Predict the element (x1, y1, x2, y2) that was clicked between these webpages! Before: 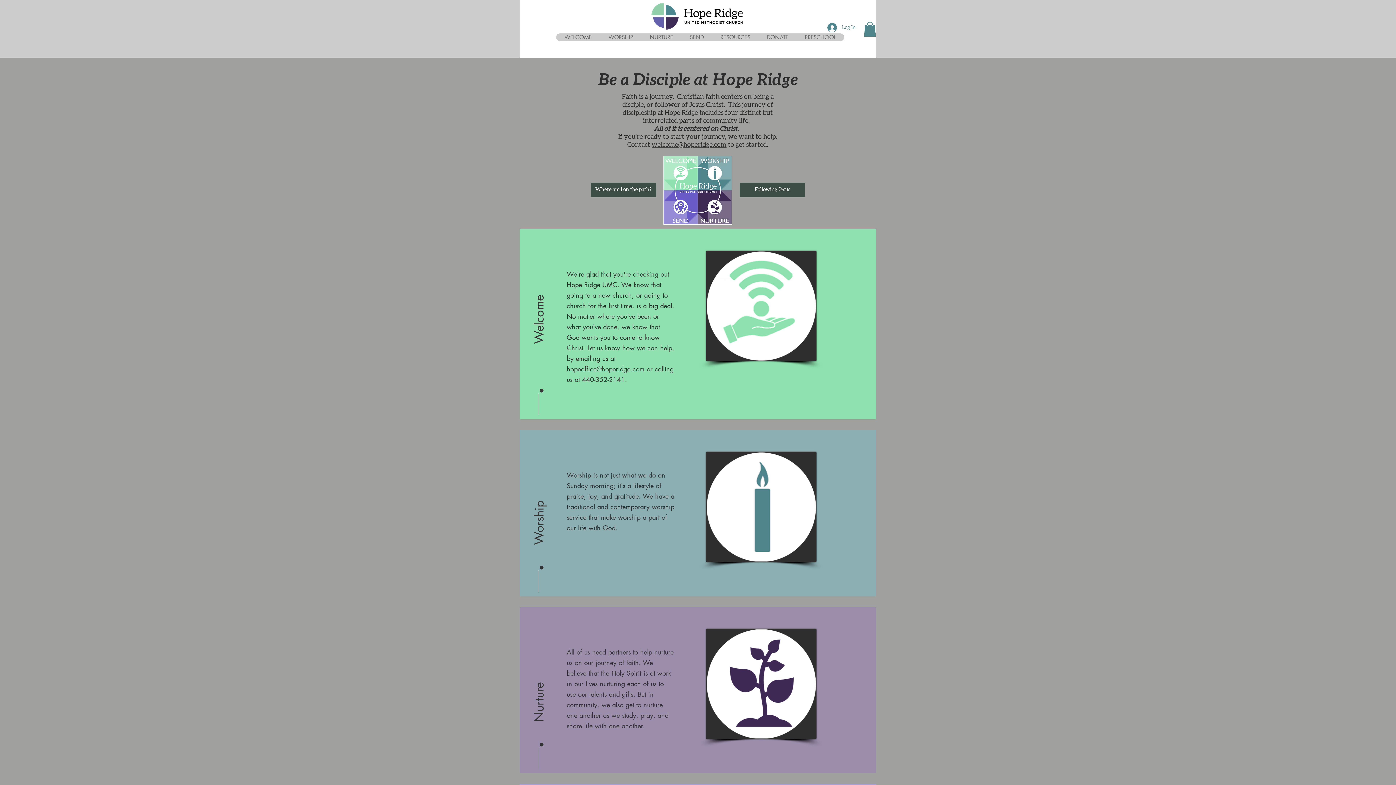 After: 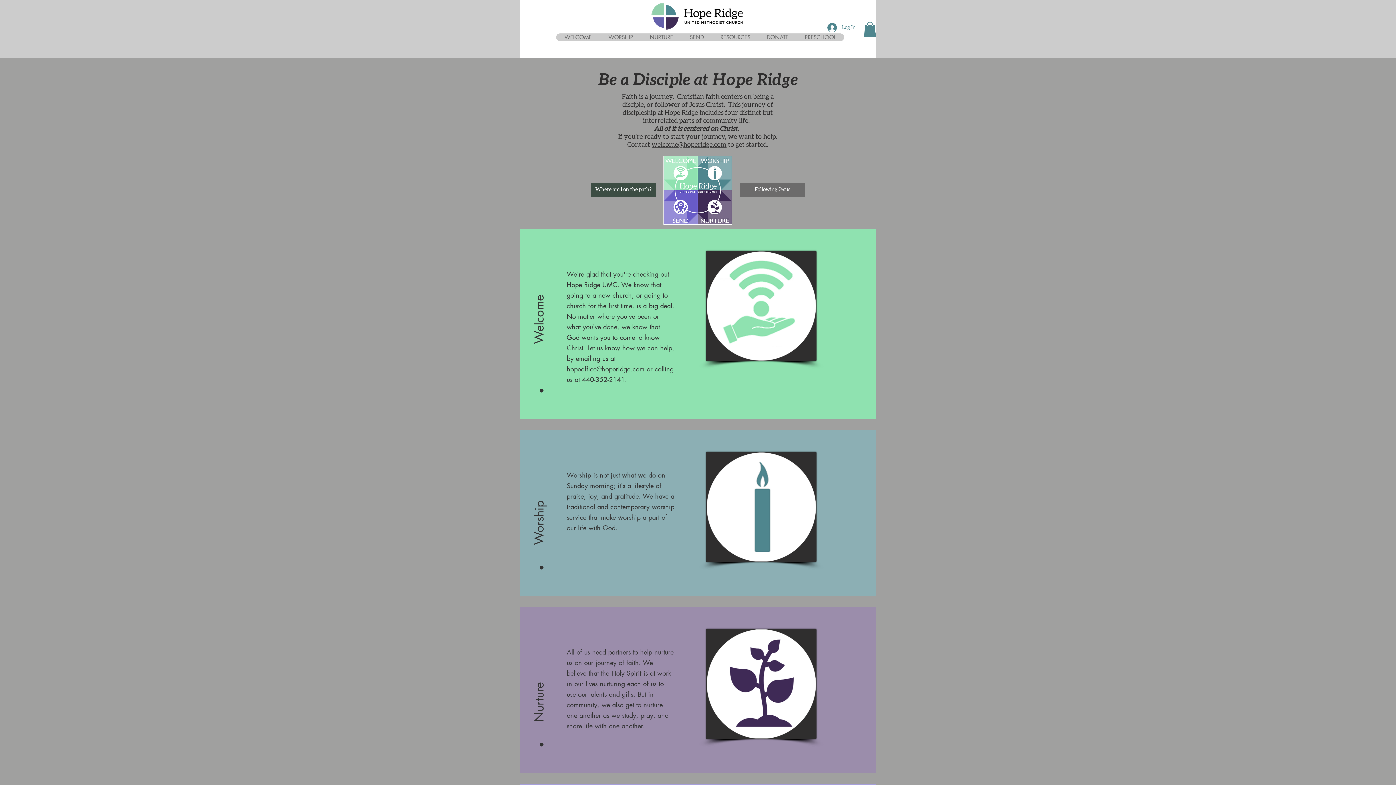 Action: bbox: (740, 182, 805, 197) label: Following Jesus